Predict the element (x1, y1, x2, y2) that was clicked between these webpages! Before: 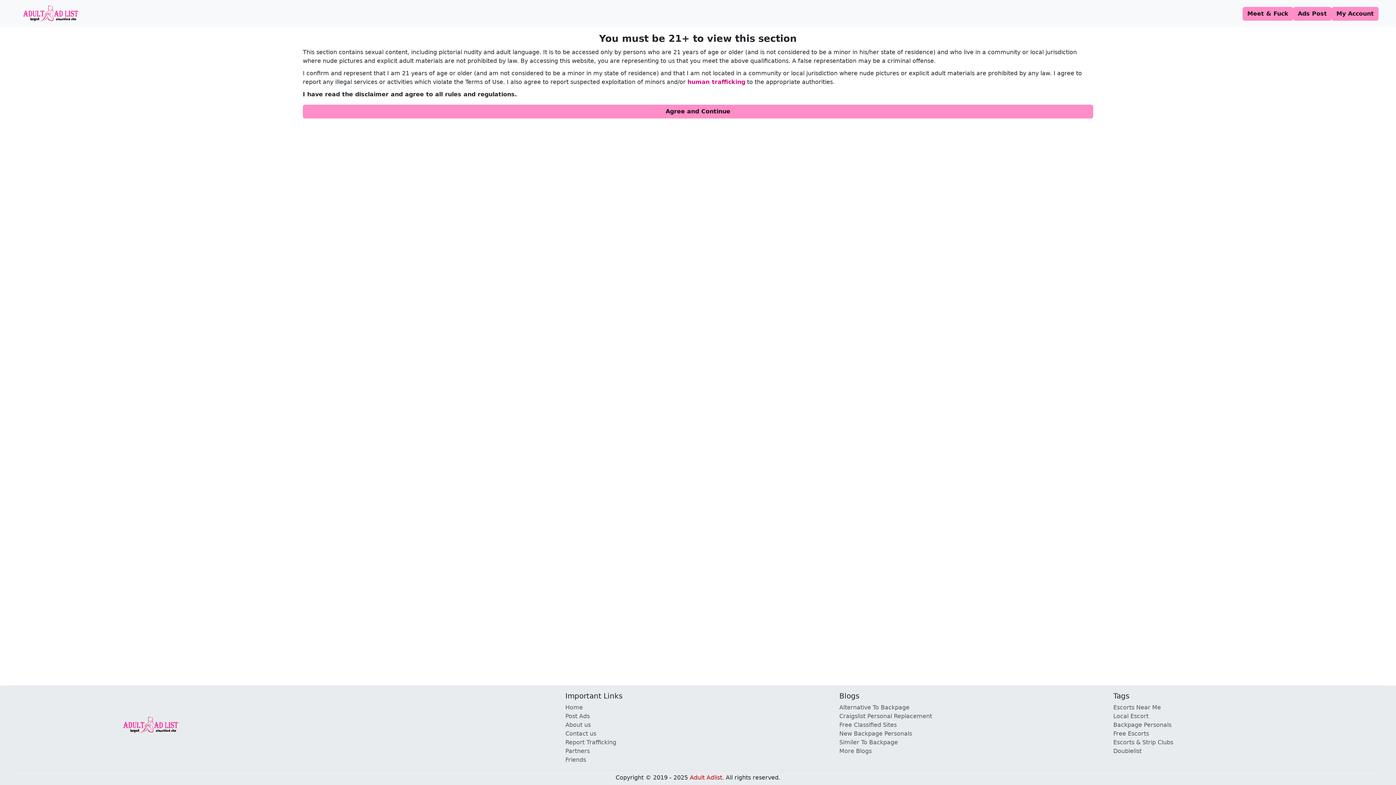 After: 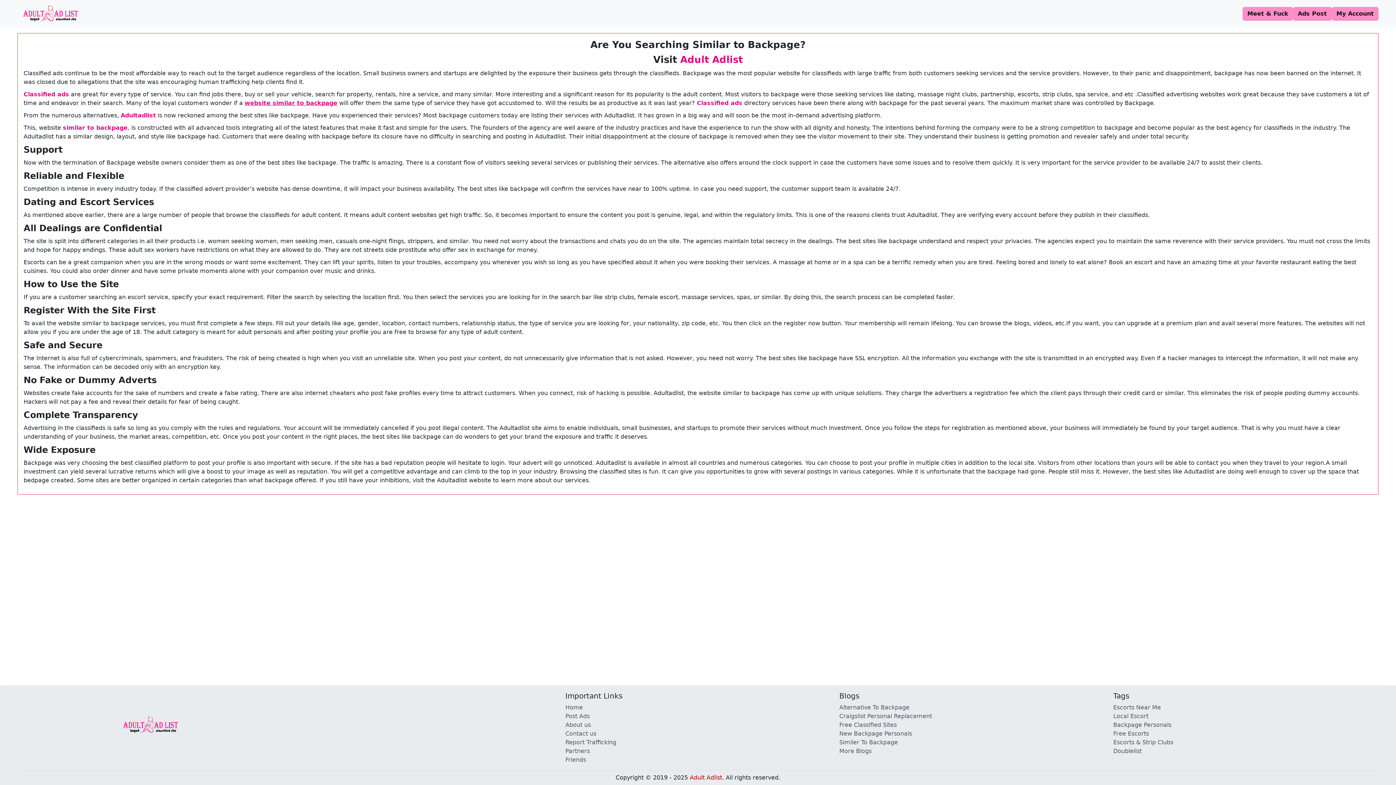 Action: bbox: (839, 738, 1104, 747) label: Similer To Backpage